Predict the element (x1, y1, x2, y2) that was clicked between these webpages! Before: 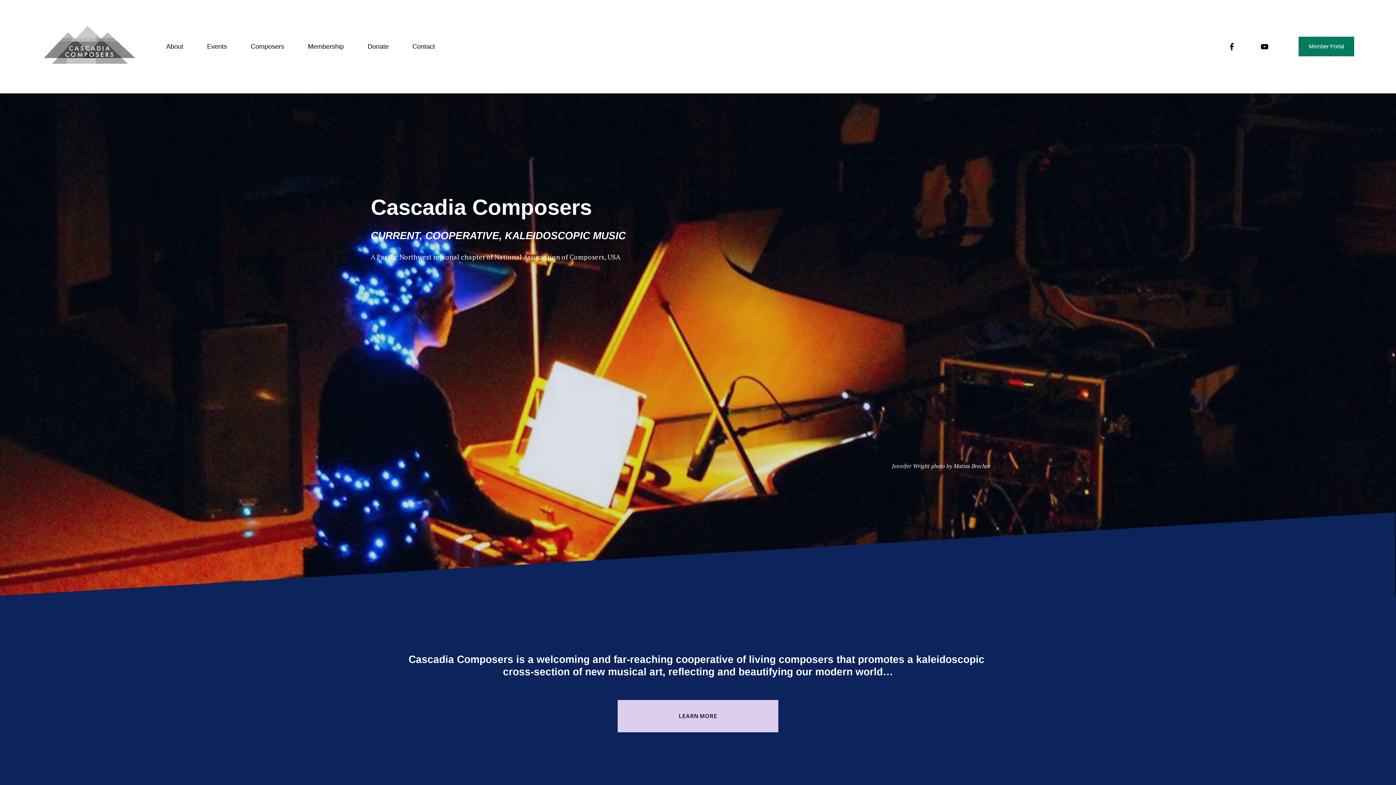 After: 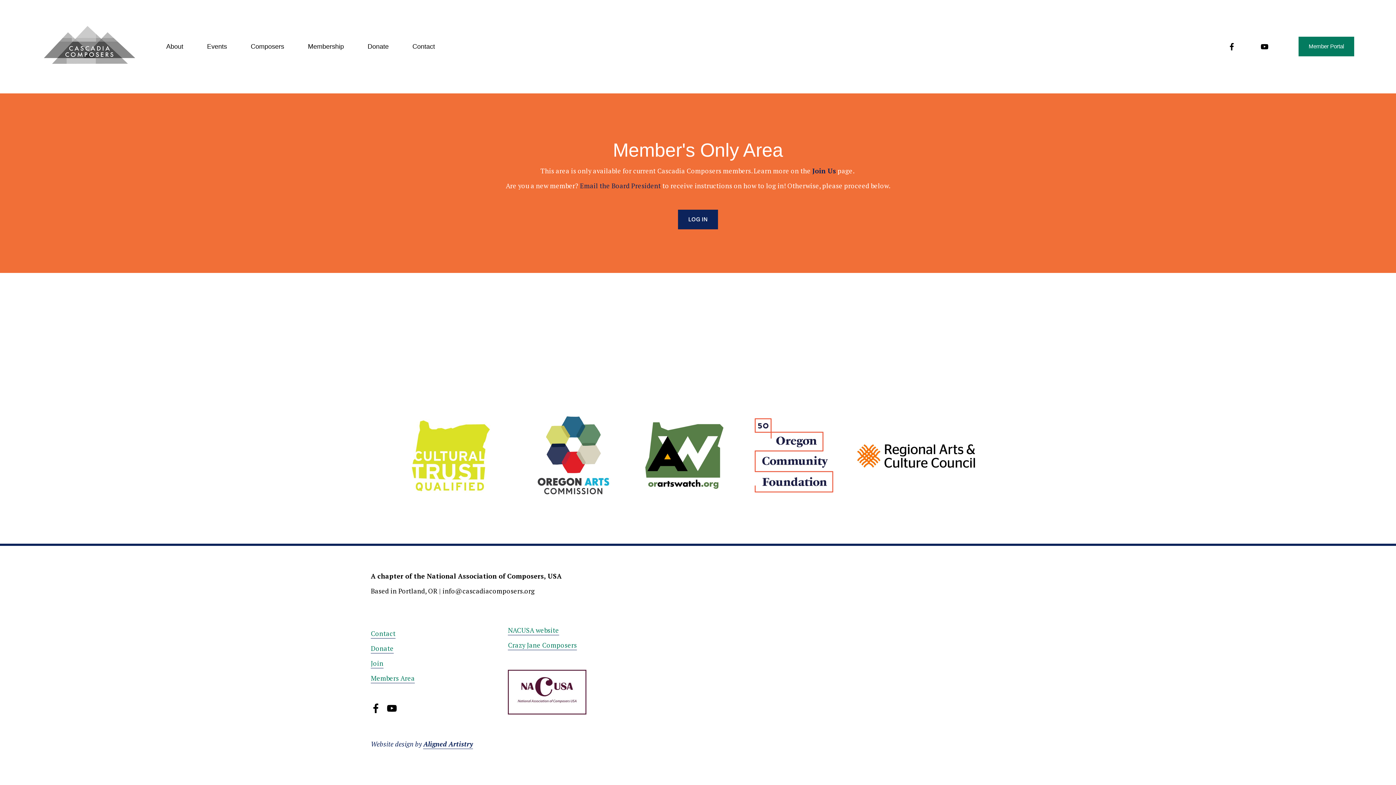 Action: bbox: (1298, 36, 1354, 56) label: Member Portal